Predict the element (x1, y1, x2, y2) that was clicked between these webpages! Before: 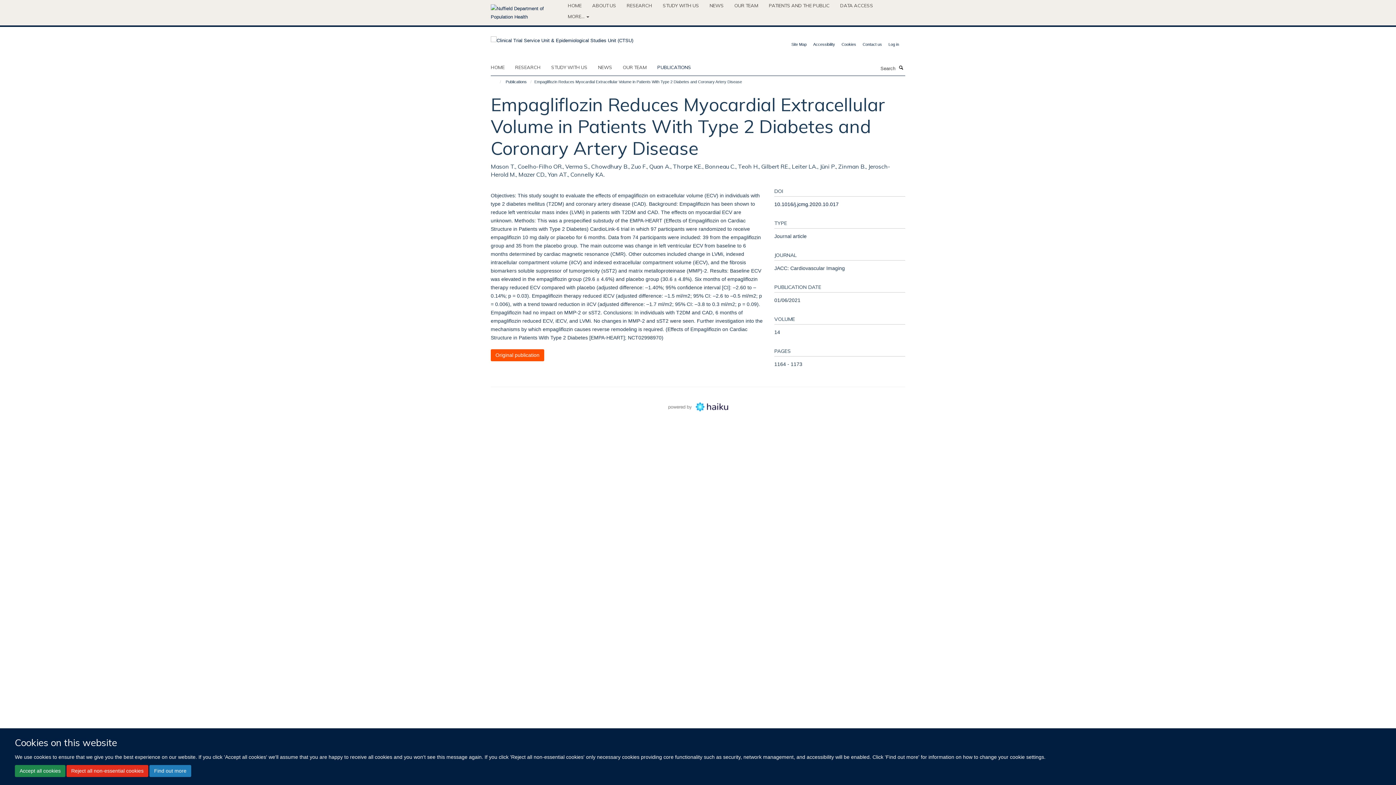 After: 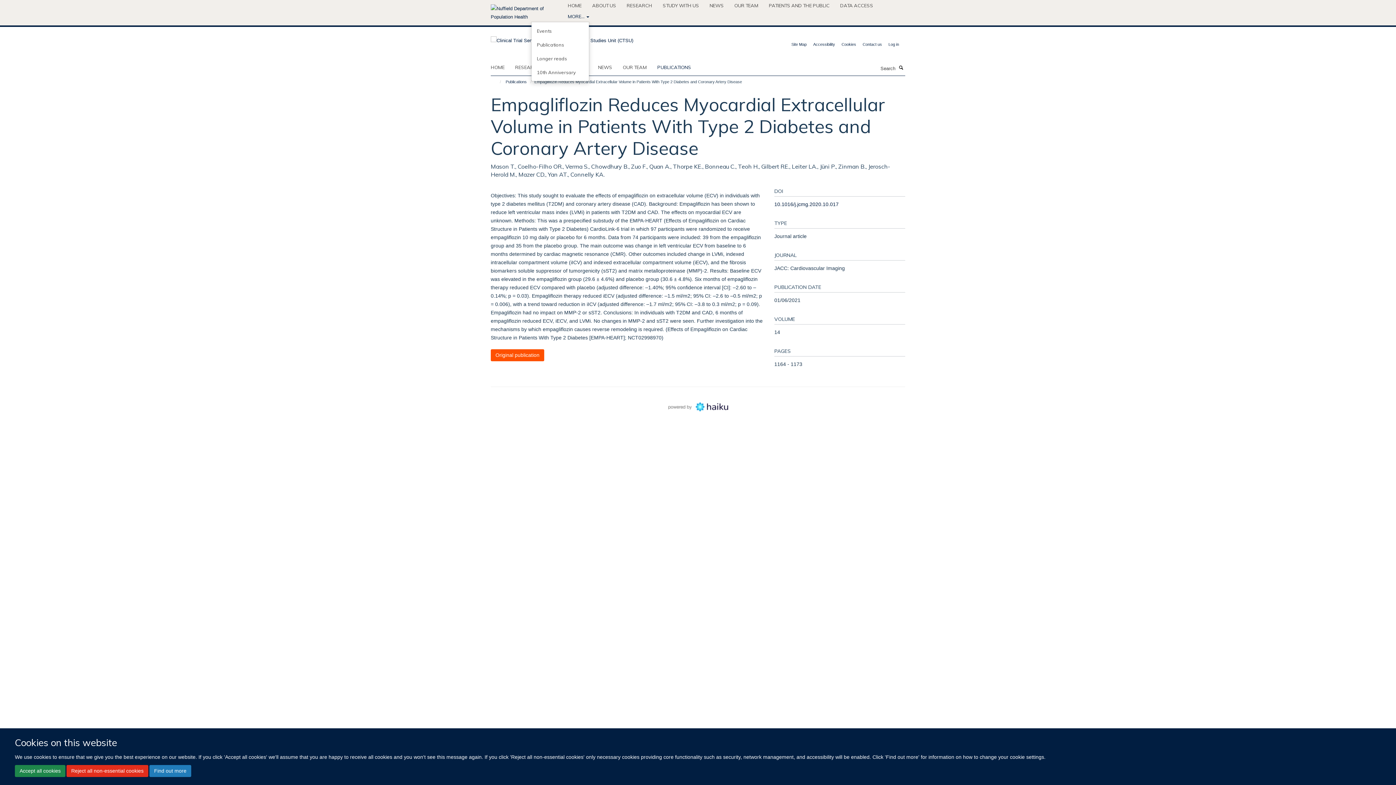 Action: label: MORE...  bbox: (567, 10, 589, 21)